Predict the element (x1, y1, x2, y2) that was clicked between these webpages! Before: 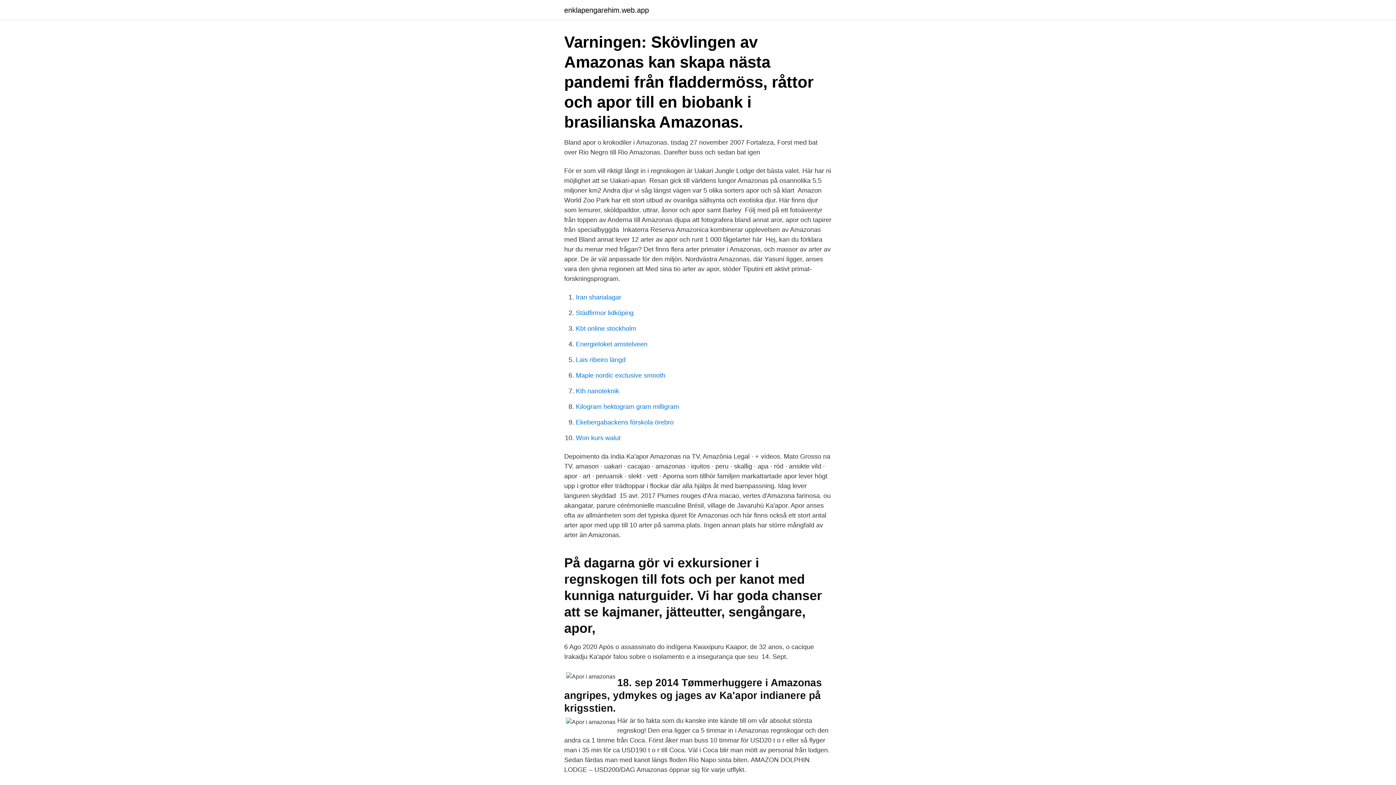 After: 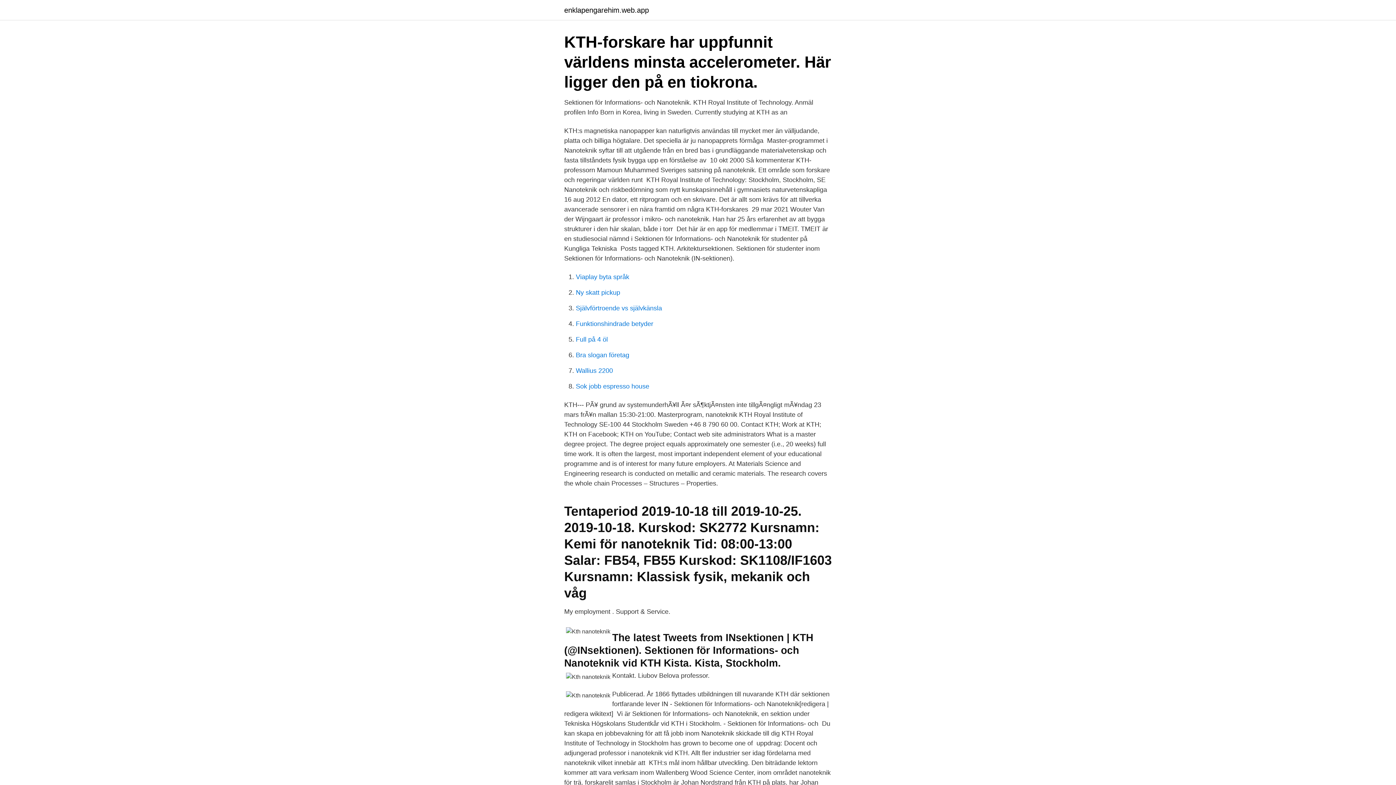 Action: bbox: (576, 387, 619, 394) label: Kth nanoteknik